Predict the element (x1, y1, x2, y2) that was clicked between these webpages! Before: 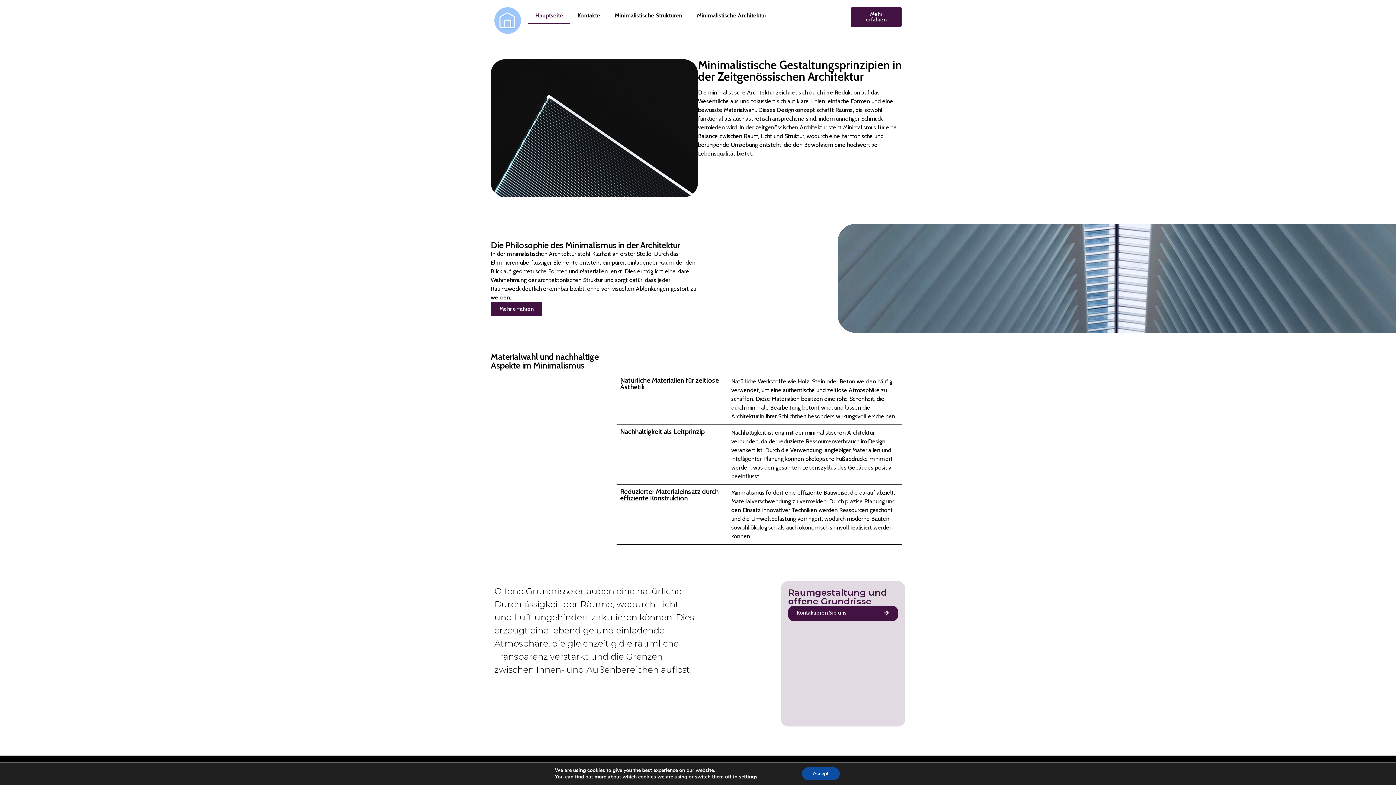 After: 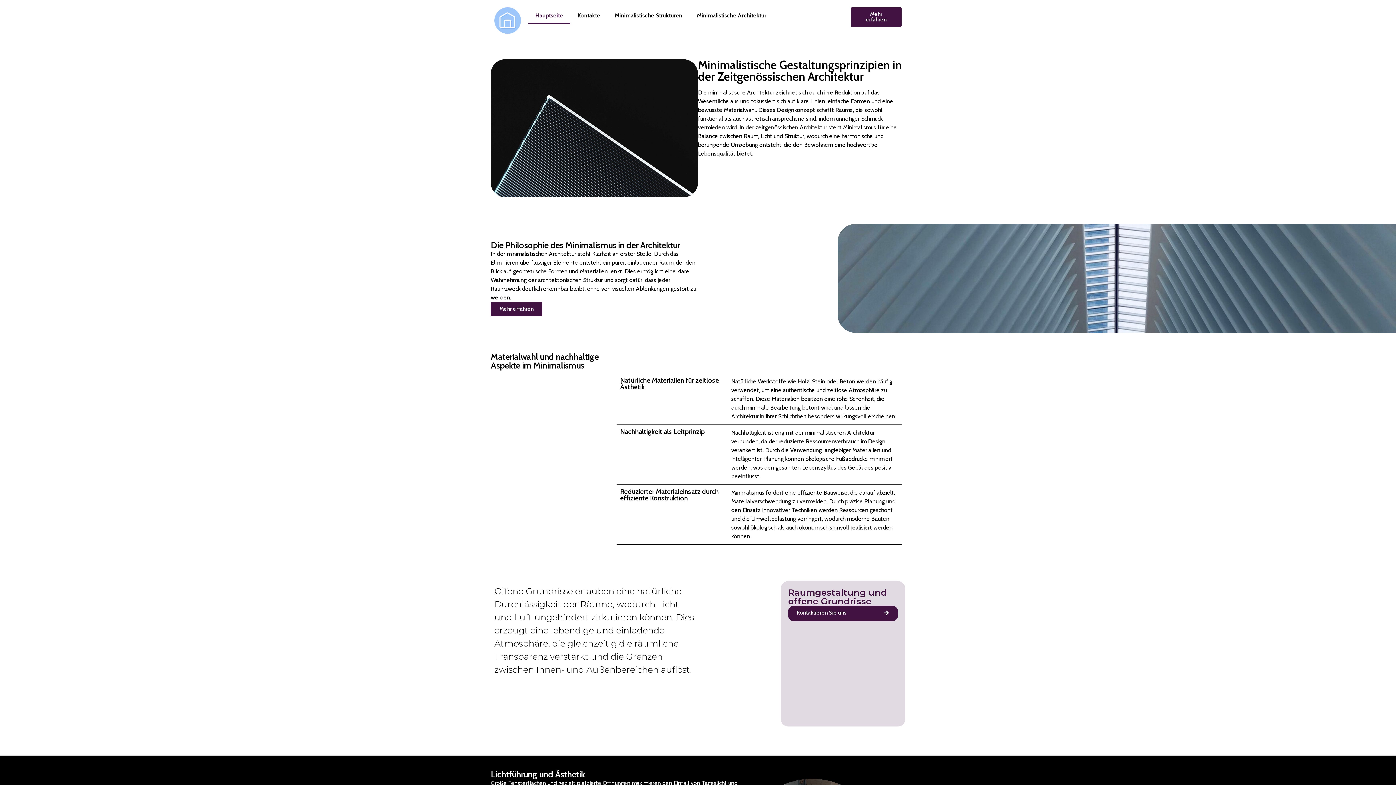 Action: bbox: (802, 767, 839, 780) label: Accept